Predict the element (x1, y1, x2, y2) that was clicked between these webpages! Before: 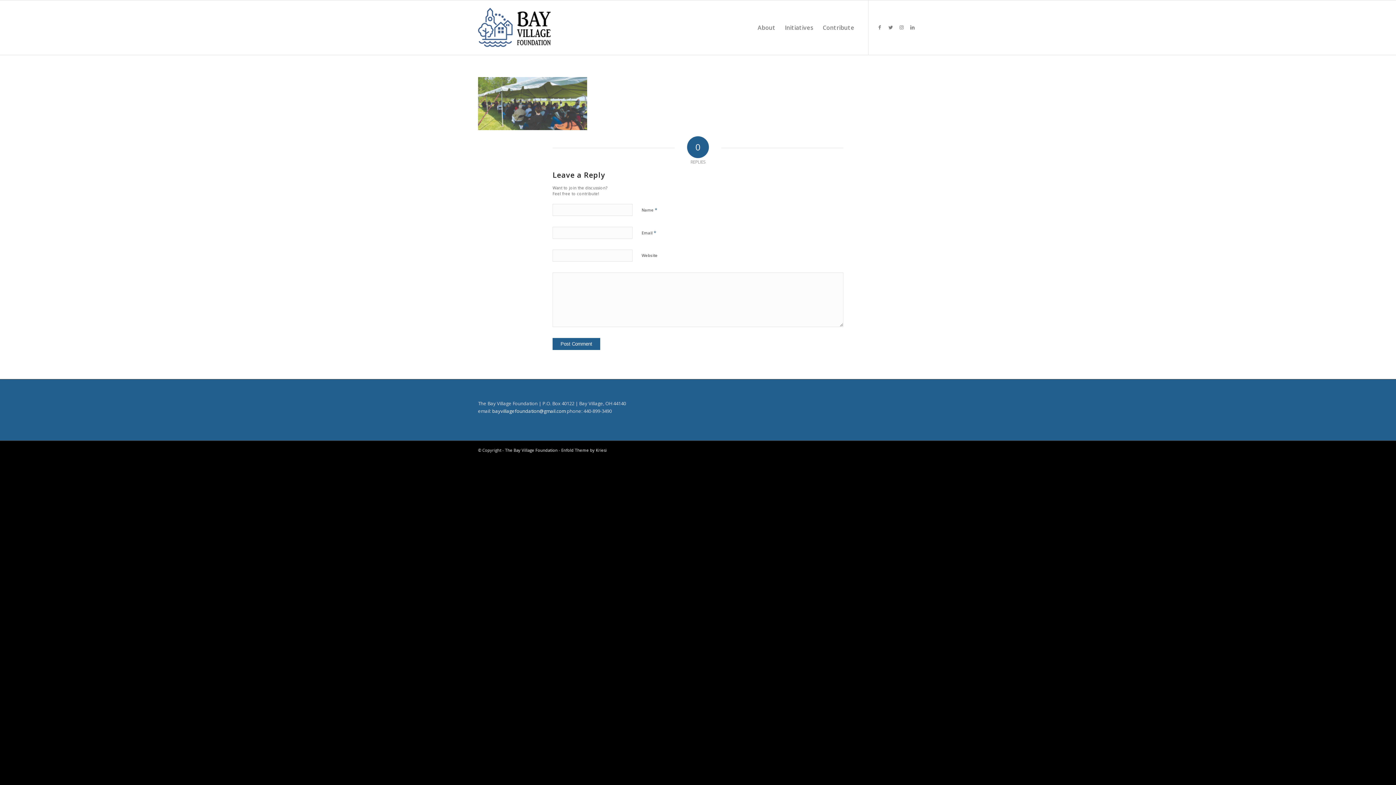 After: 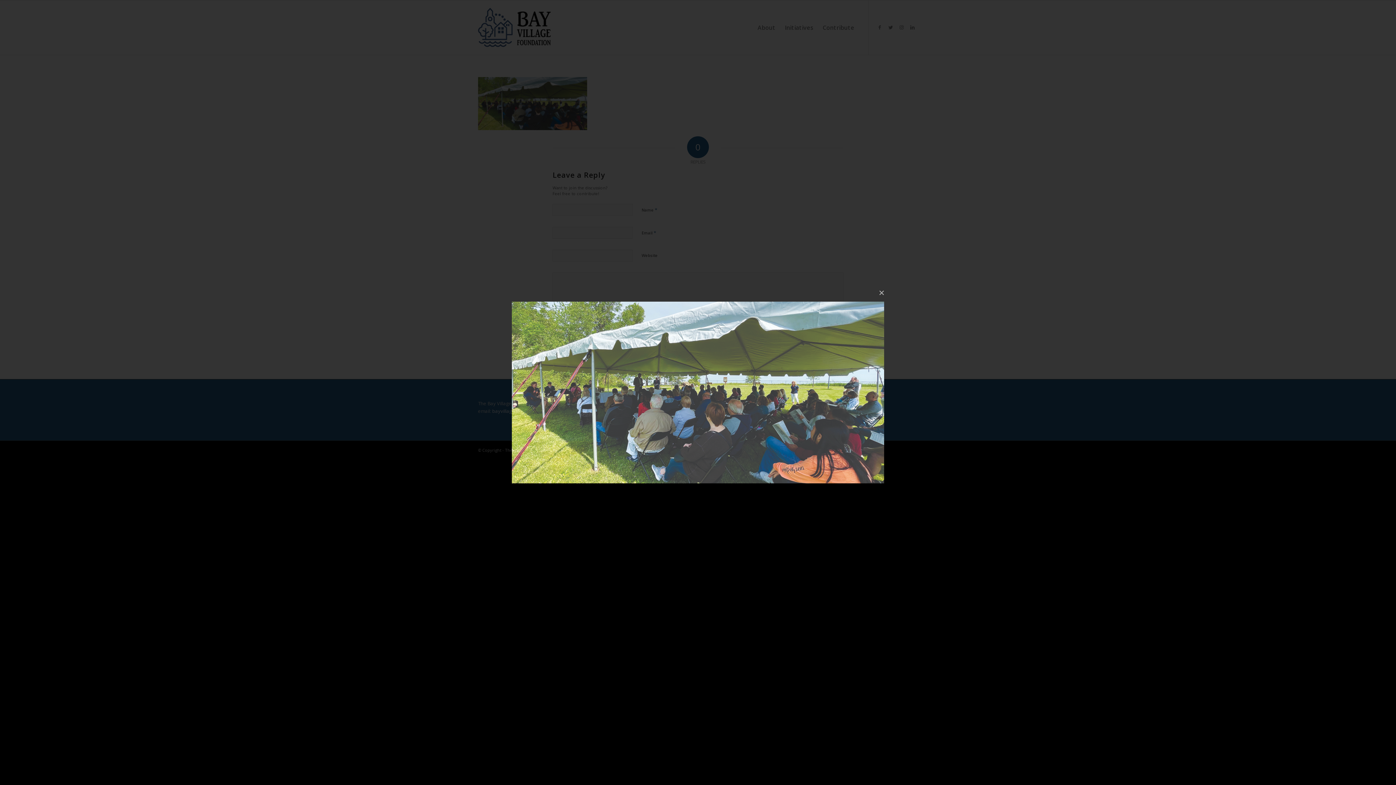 Action: bbox: (478, 125, 587, 131)